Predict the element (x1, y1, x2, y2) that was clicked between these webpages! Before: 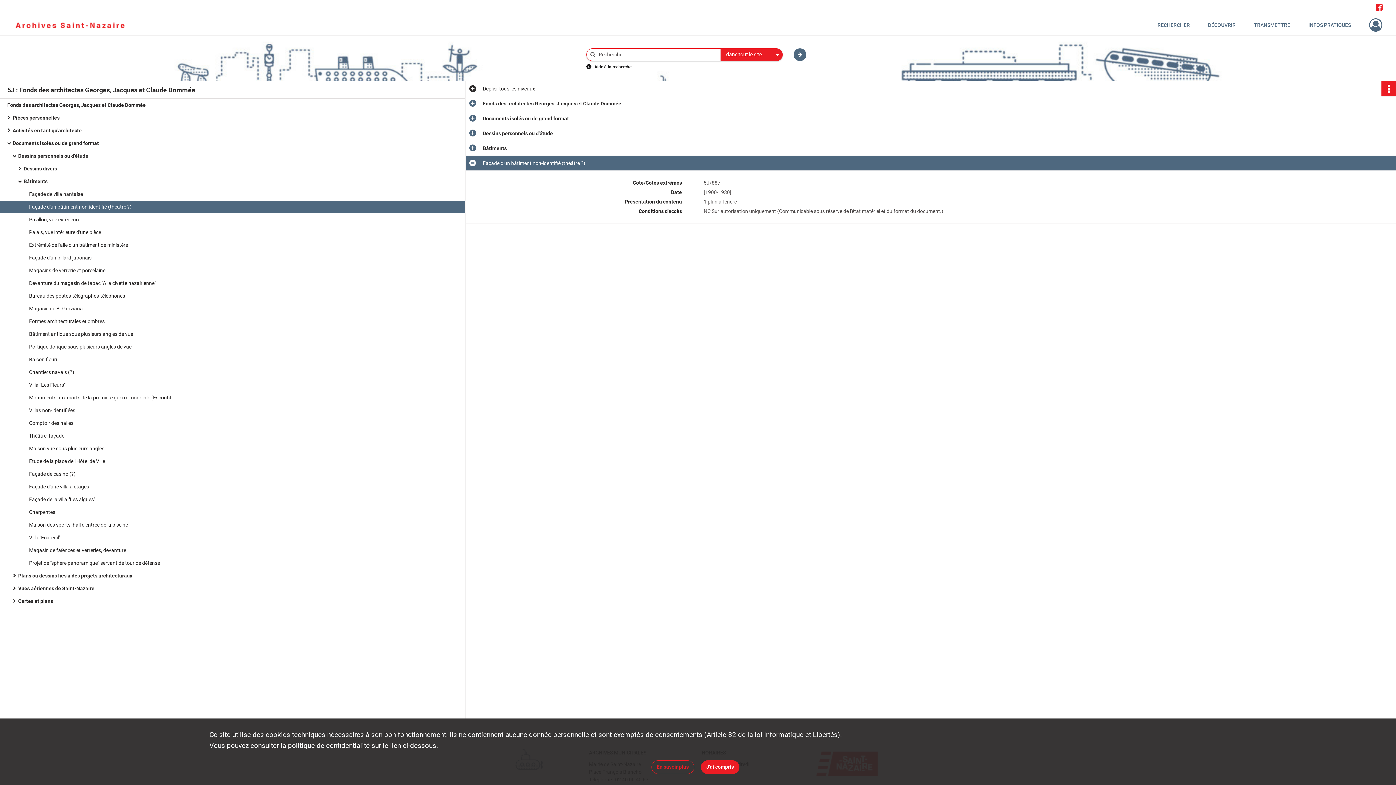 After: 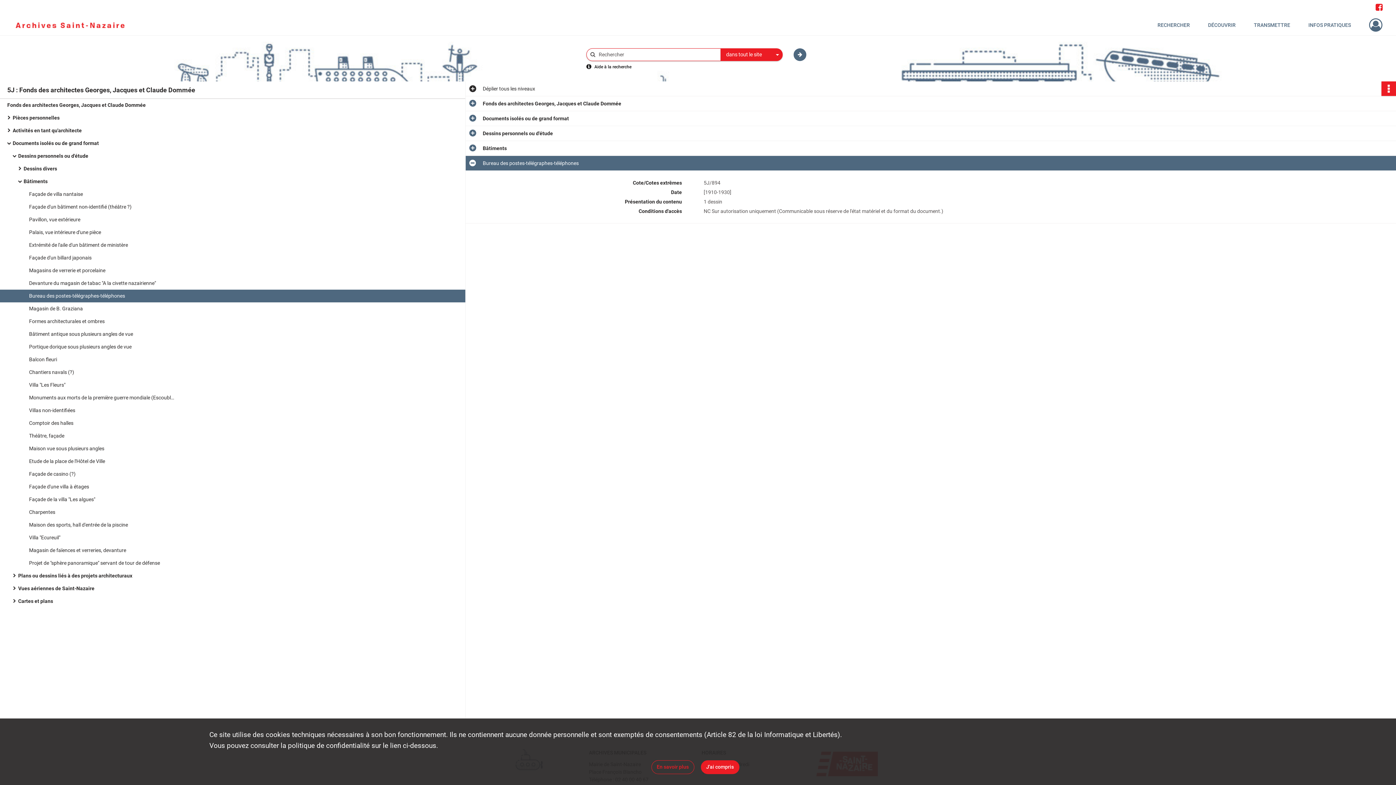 Action: label: Bureau des postes-télégraphes-téléphones bbox: (29, 289, 174, 302)